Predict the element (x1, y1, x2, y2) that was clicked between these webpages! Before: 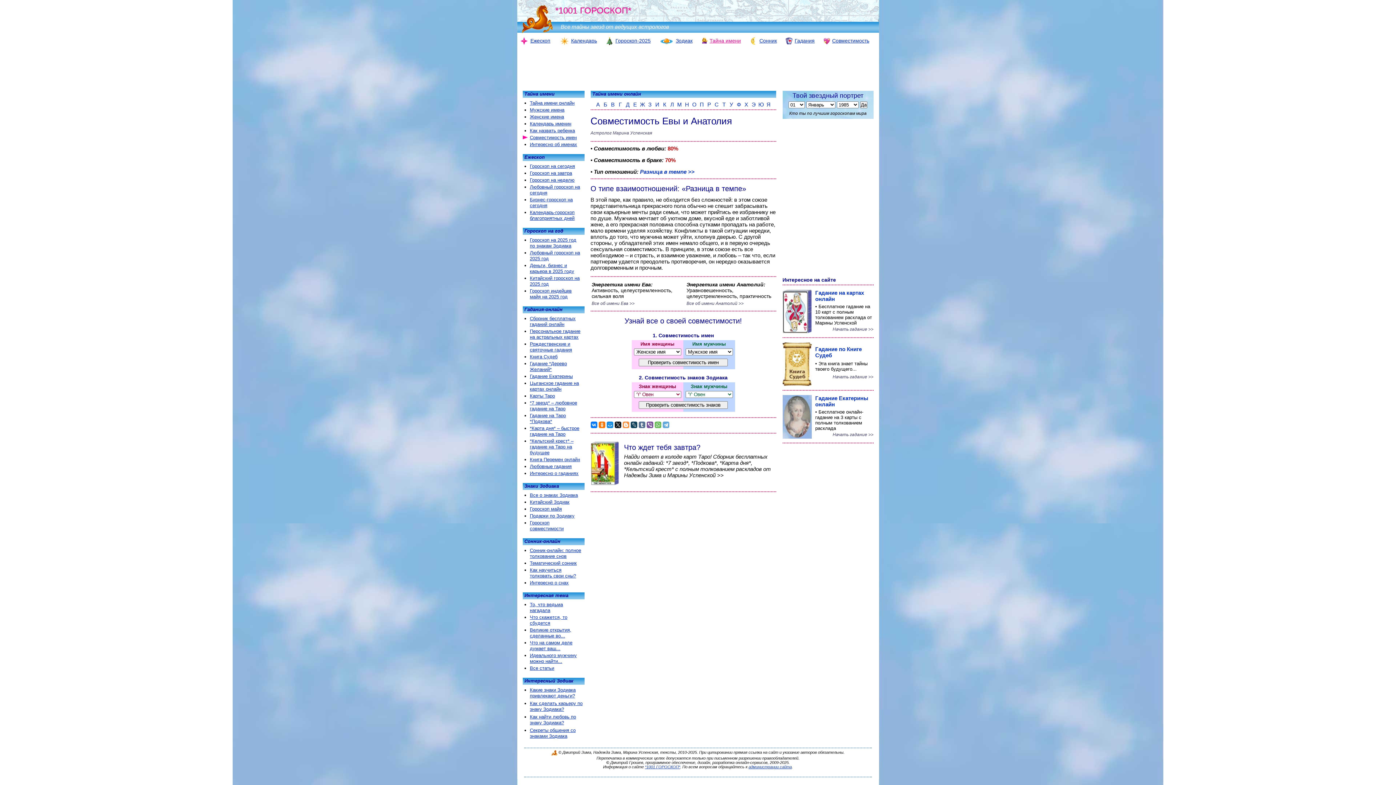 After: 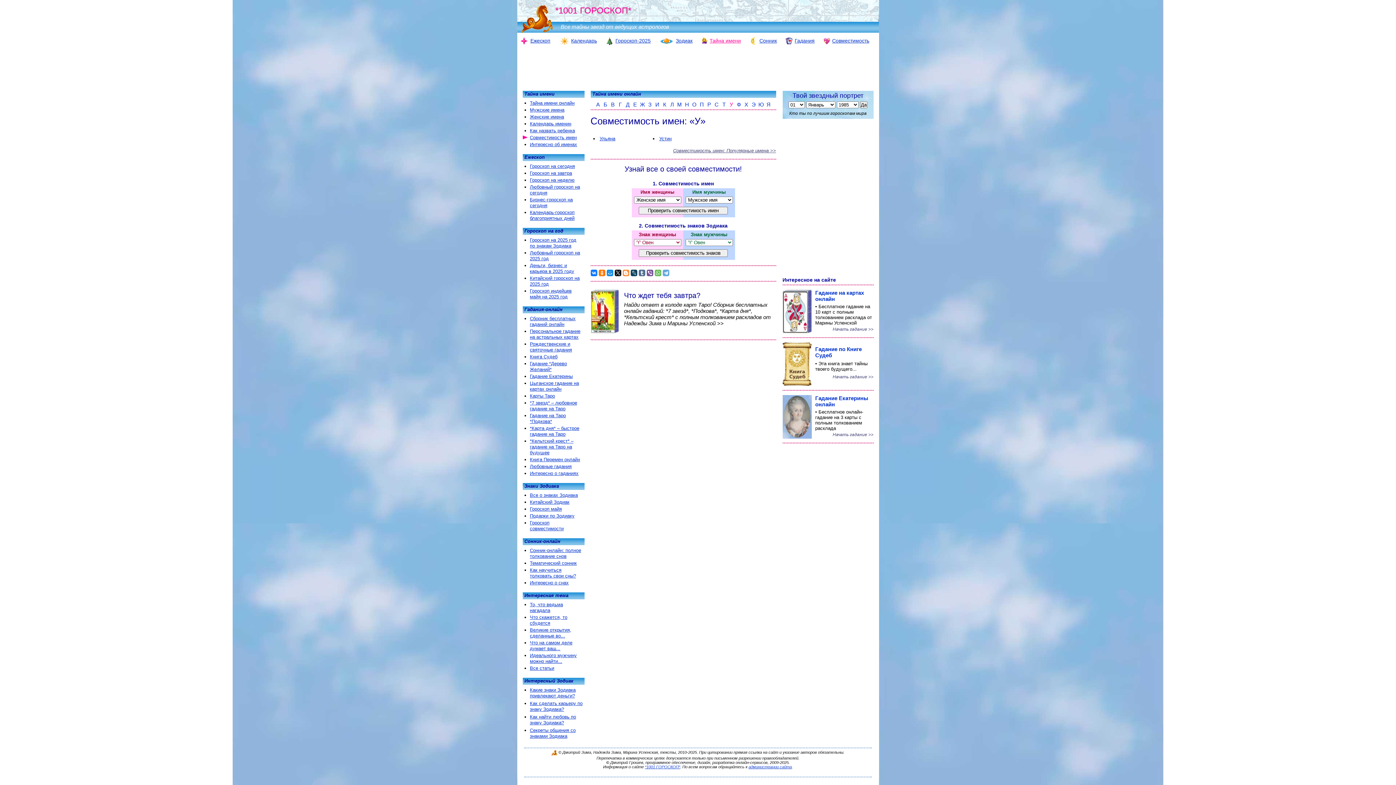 Action: label: У bbox: (729, 101, 733, 107)